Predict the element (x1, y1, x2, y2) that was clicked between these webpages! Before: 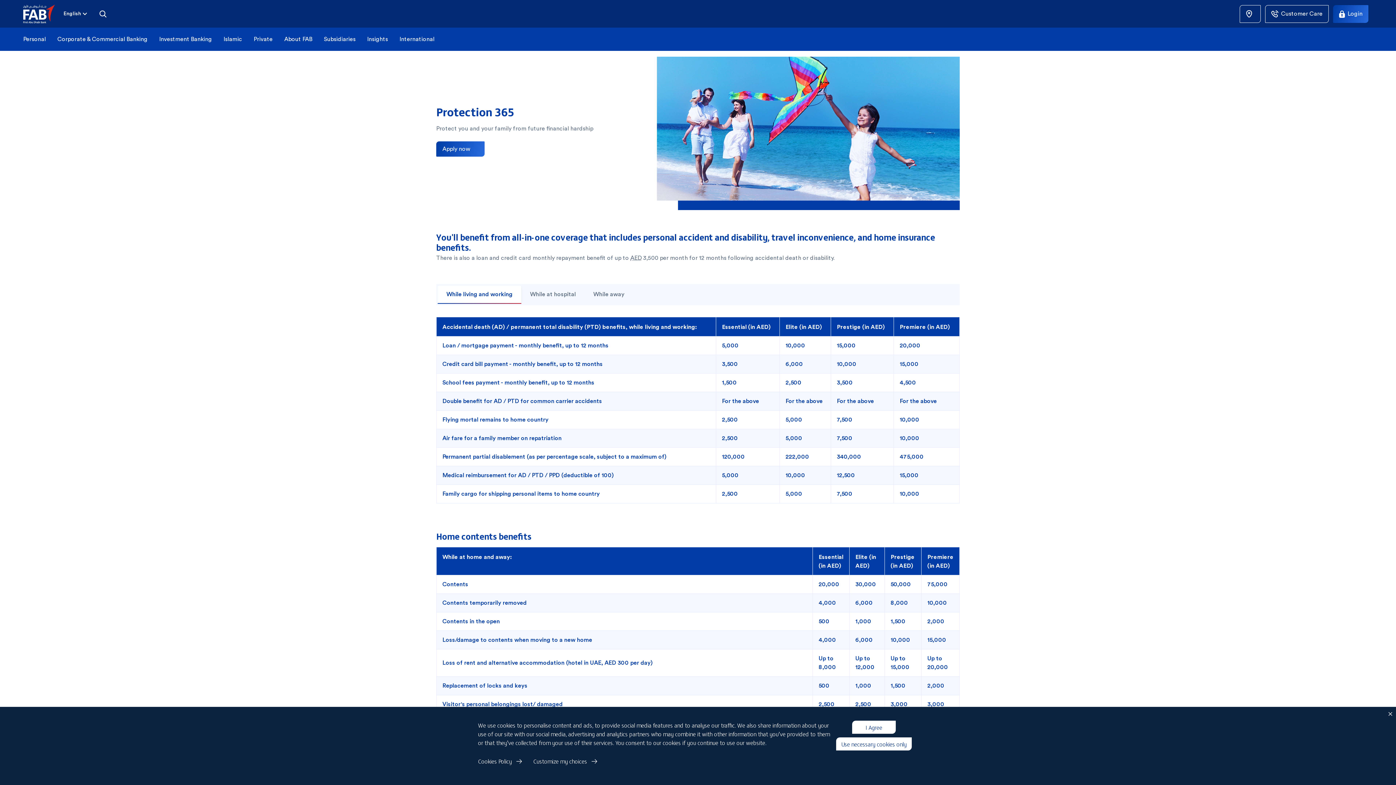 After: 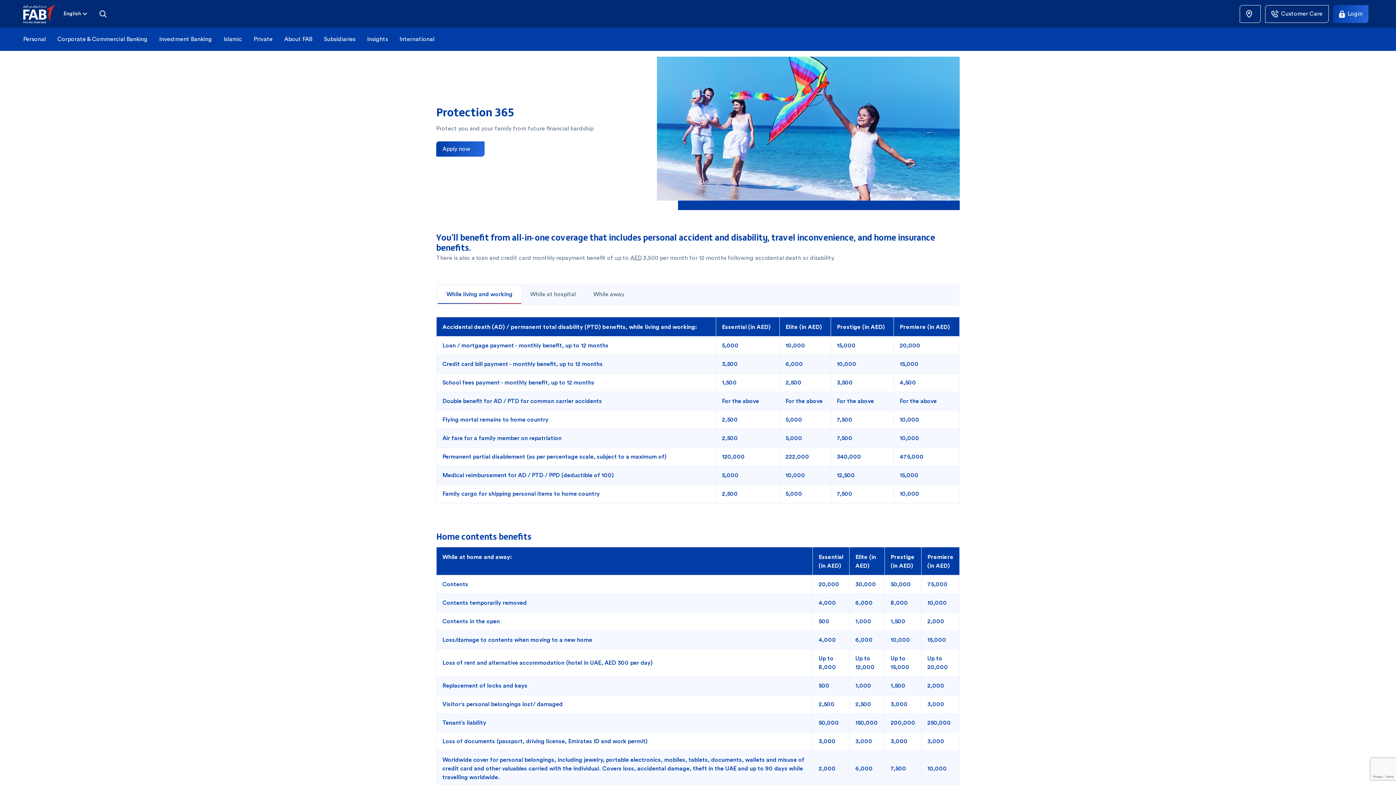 Action: label: While living and working bbox: (437, 285, 521, 303)